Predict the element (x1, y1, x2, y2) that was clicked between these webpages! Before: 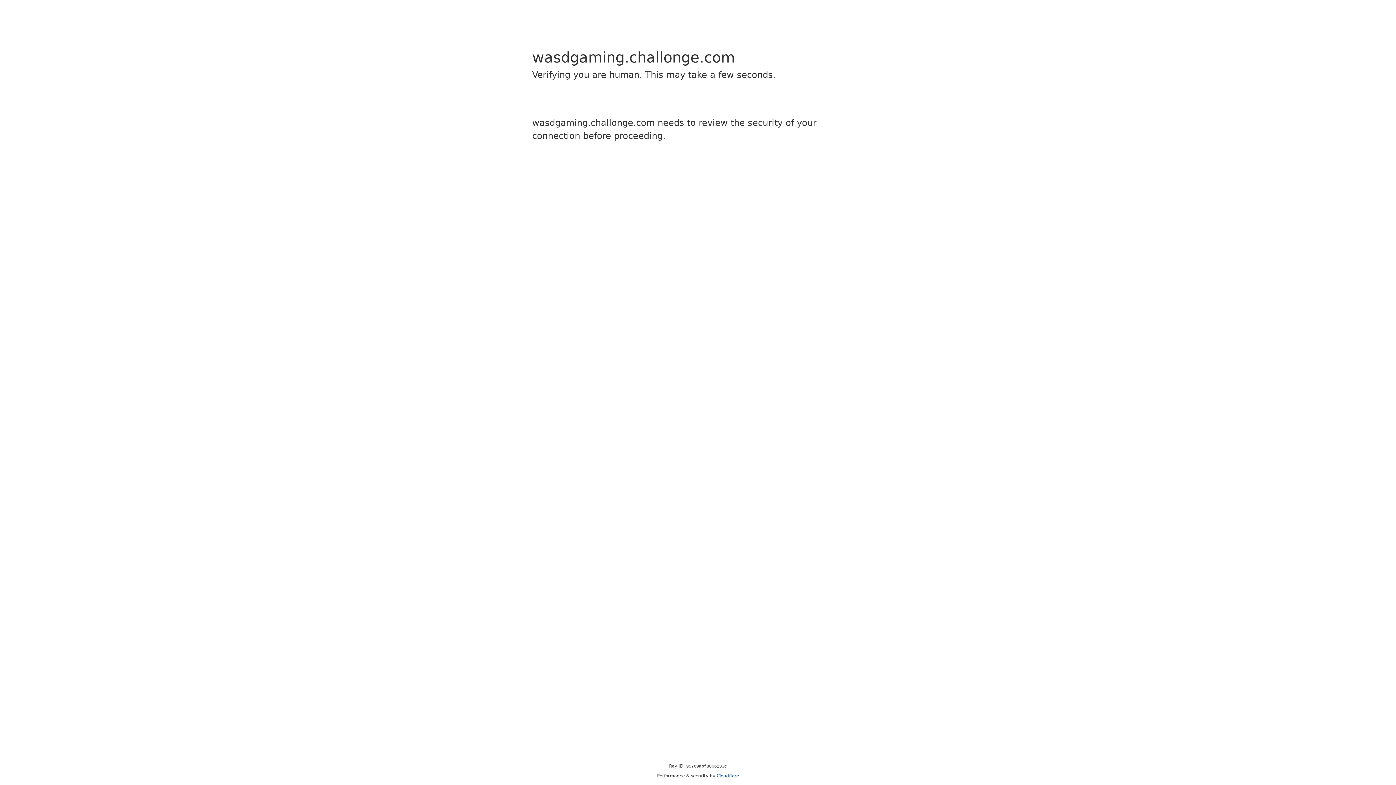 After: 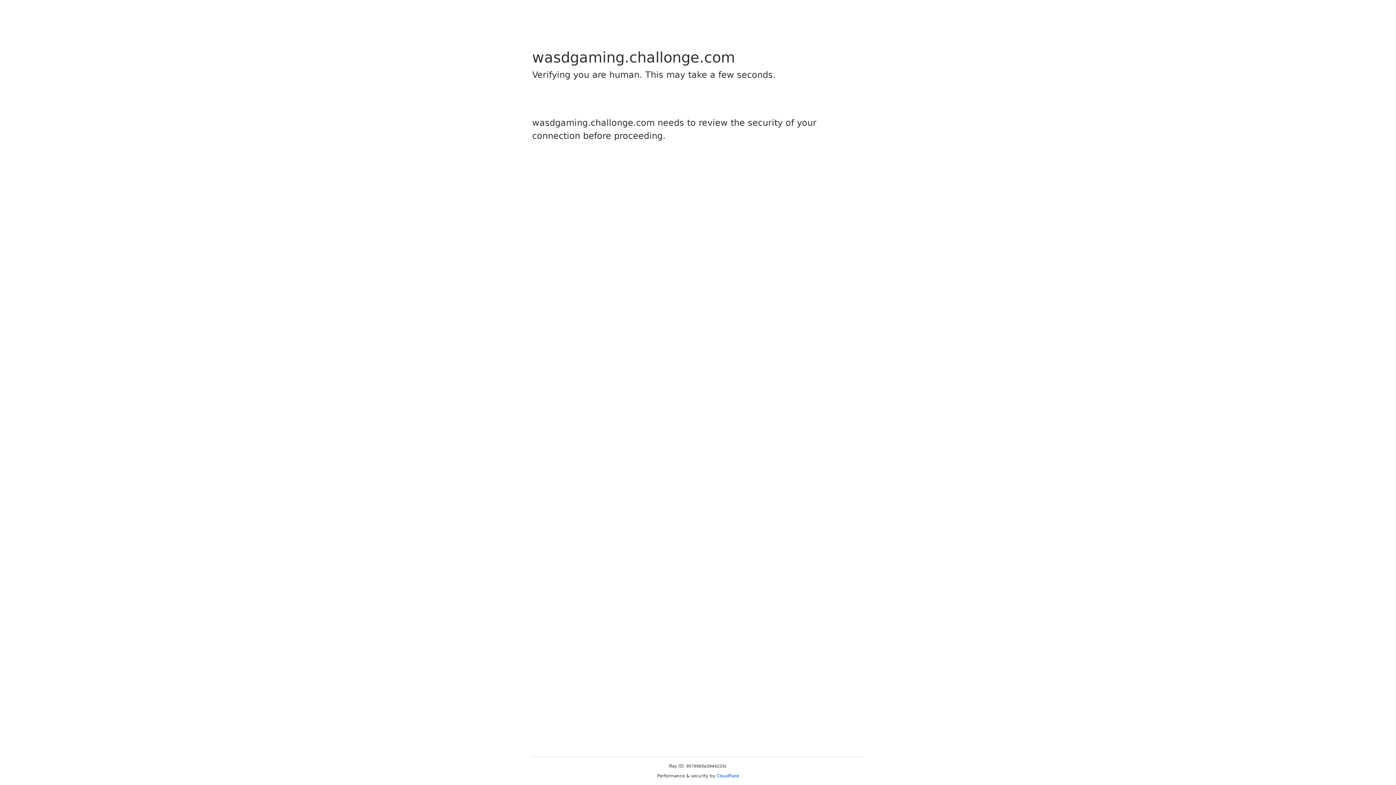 Action: bbox: (716, 773, 739, 778) label: Cloudflare